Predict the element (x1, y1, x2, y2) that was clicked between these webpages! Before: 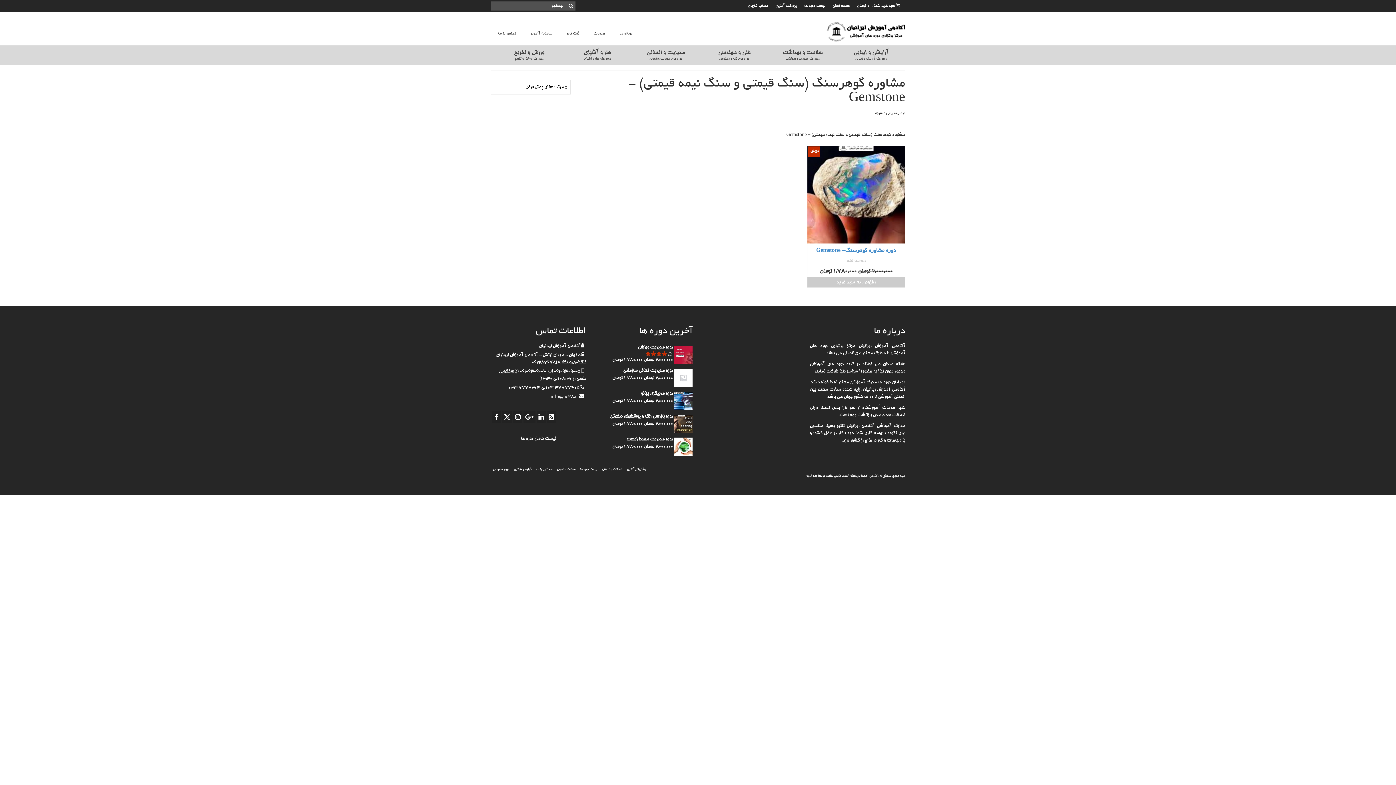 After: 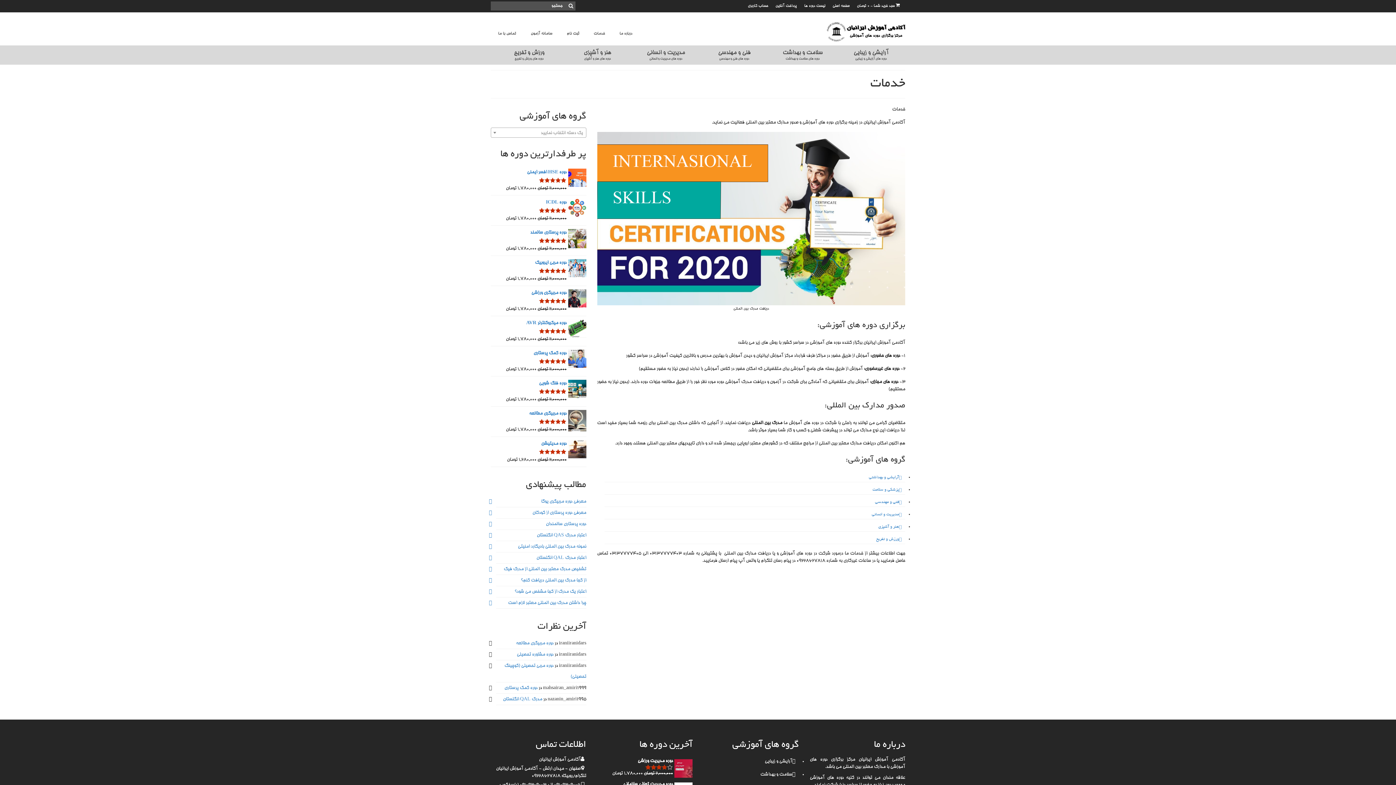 Action: bbox: (586, 26, 612, 40) label: خدمات